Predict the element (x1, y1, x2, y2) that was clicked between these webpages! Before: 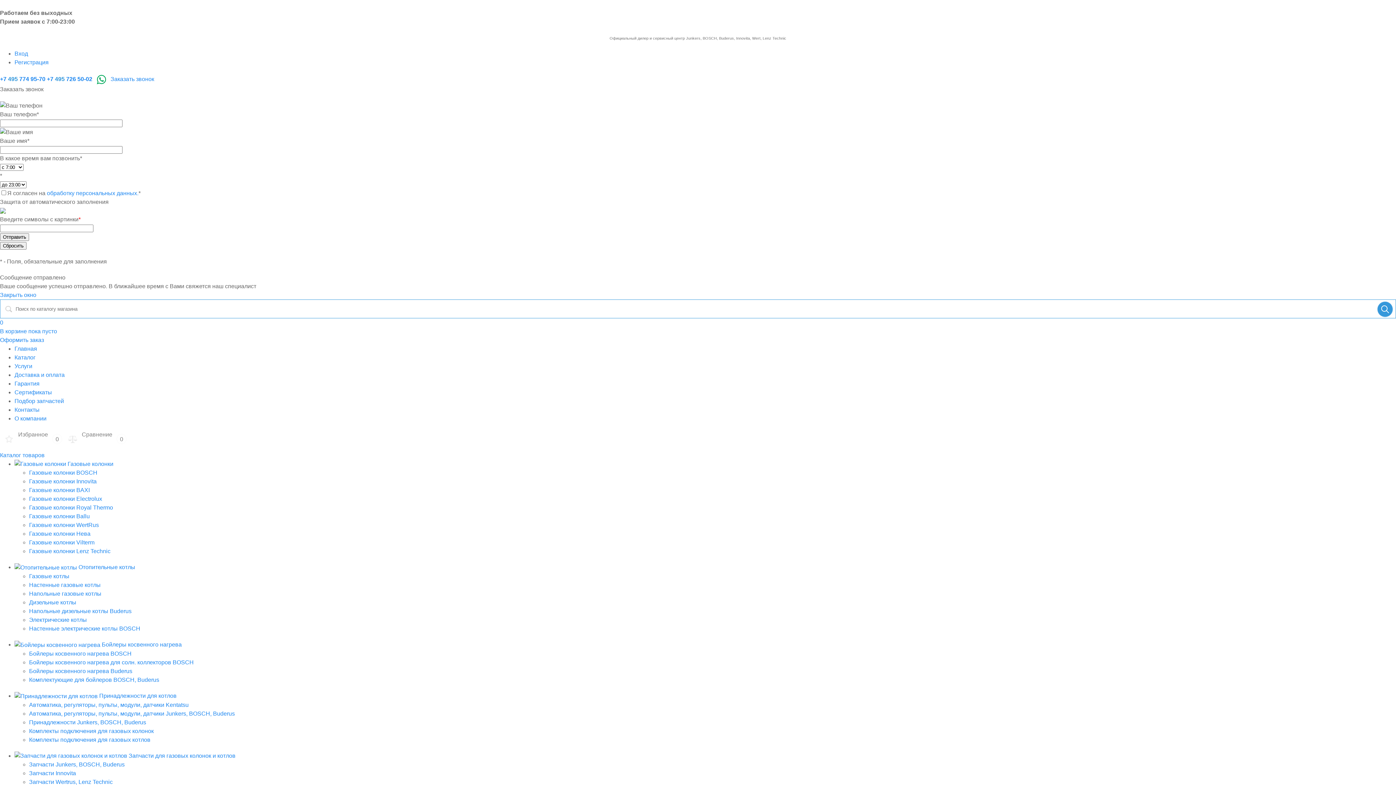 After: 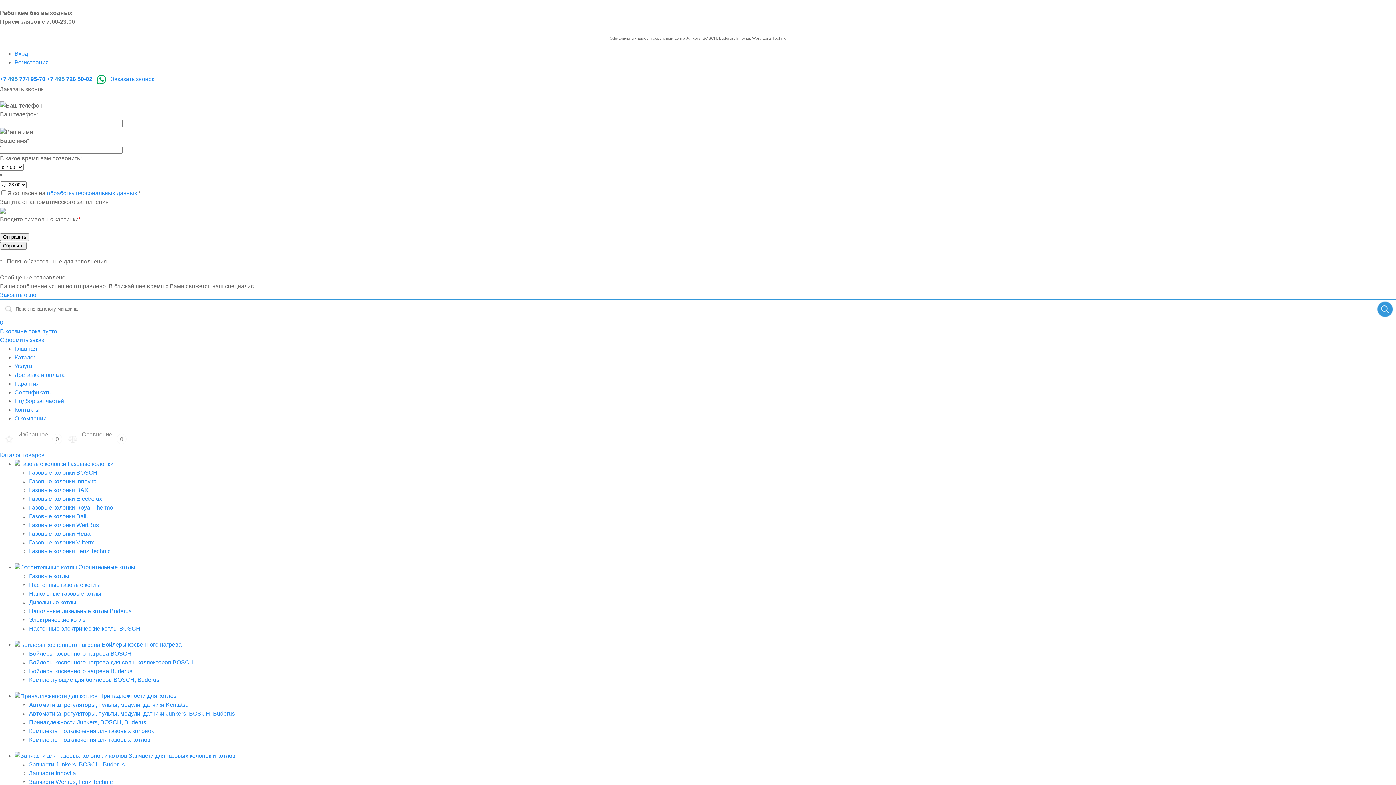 Action: bbox: (14, 406, 39, 412) label: Контакты